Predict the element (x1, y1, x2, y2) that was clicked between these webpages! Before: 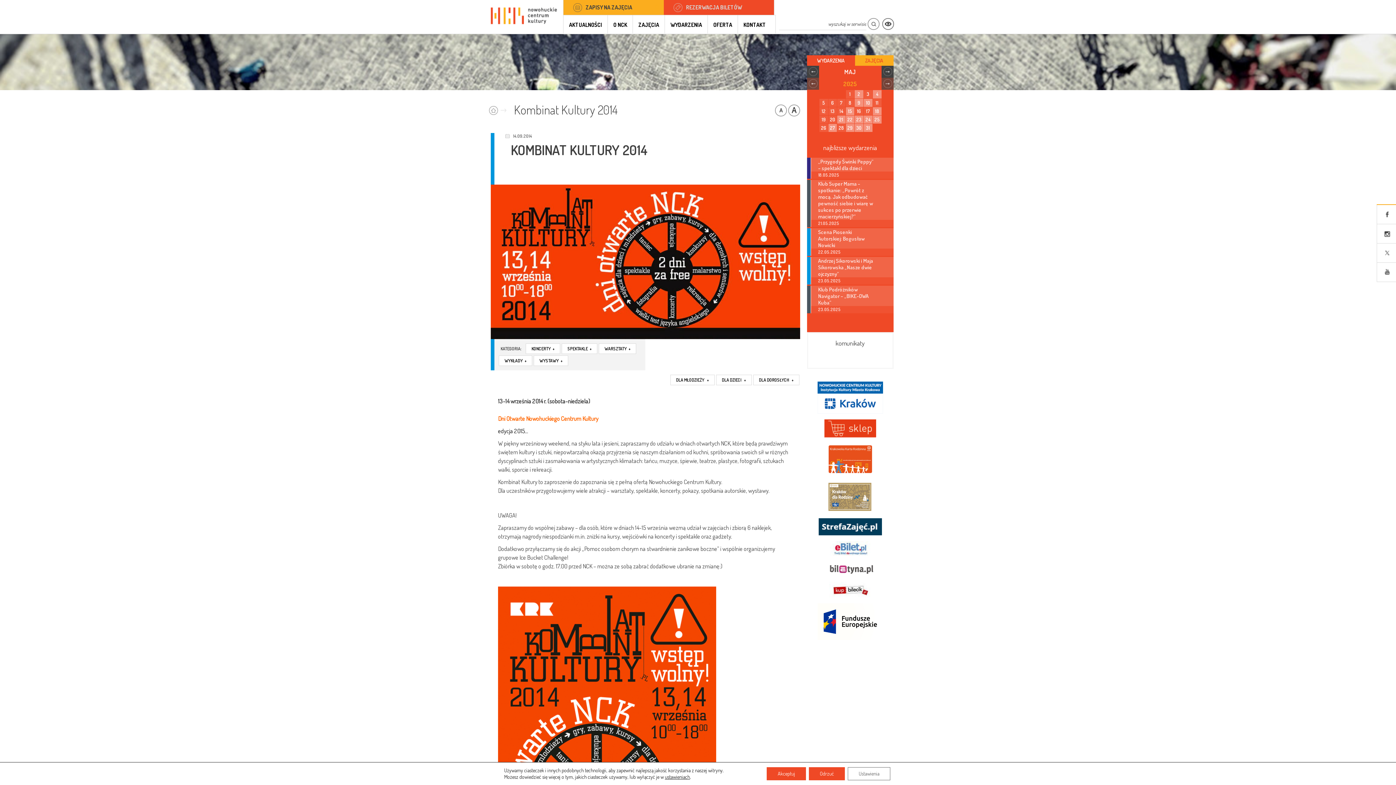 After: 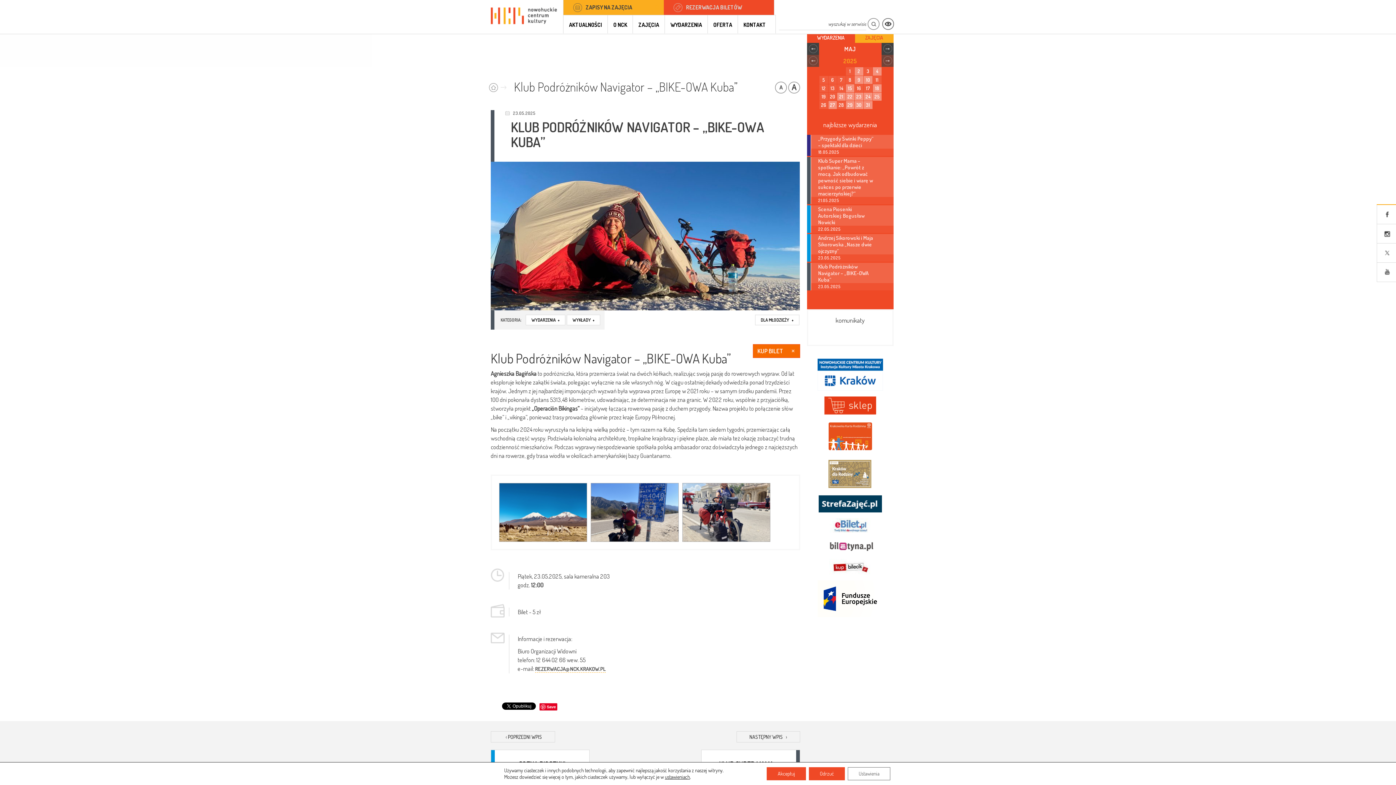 Action: label: 23.05.2025 bbox: (810, 306, 893, 313)